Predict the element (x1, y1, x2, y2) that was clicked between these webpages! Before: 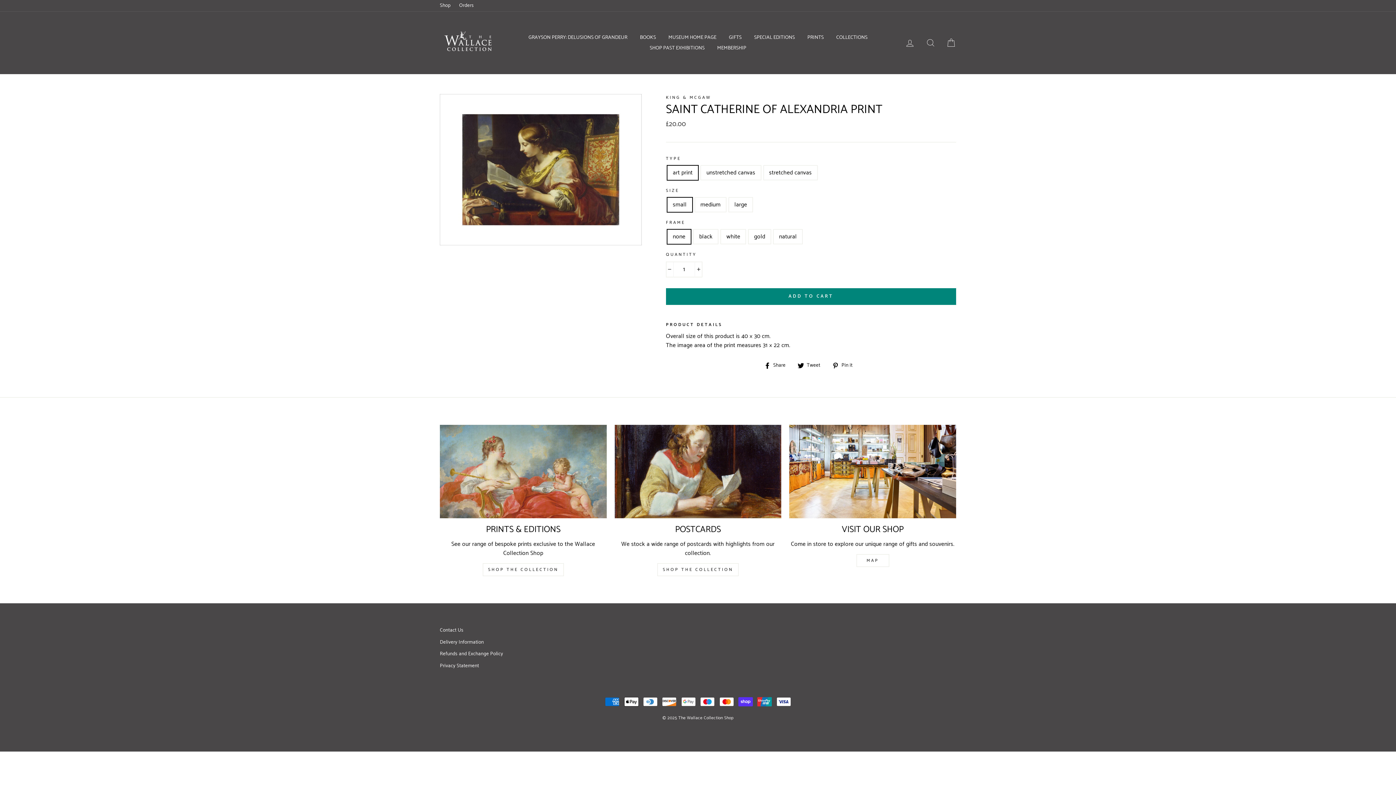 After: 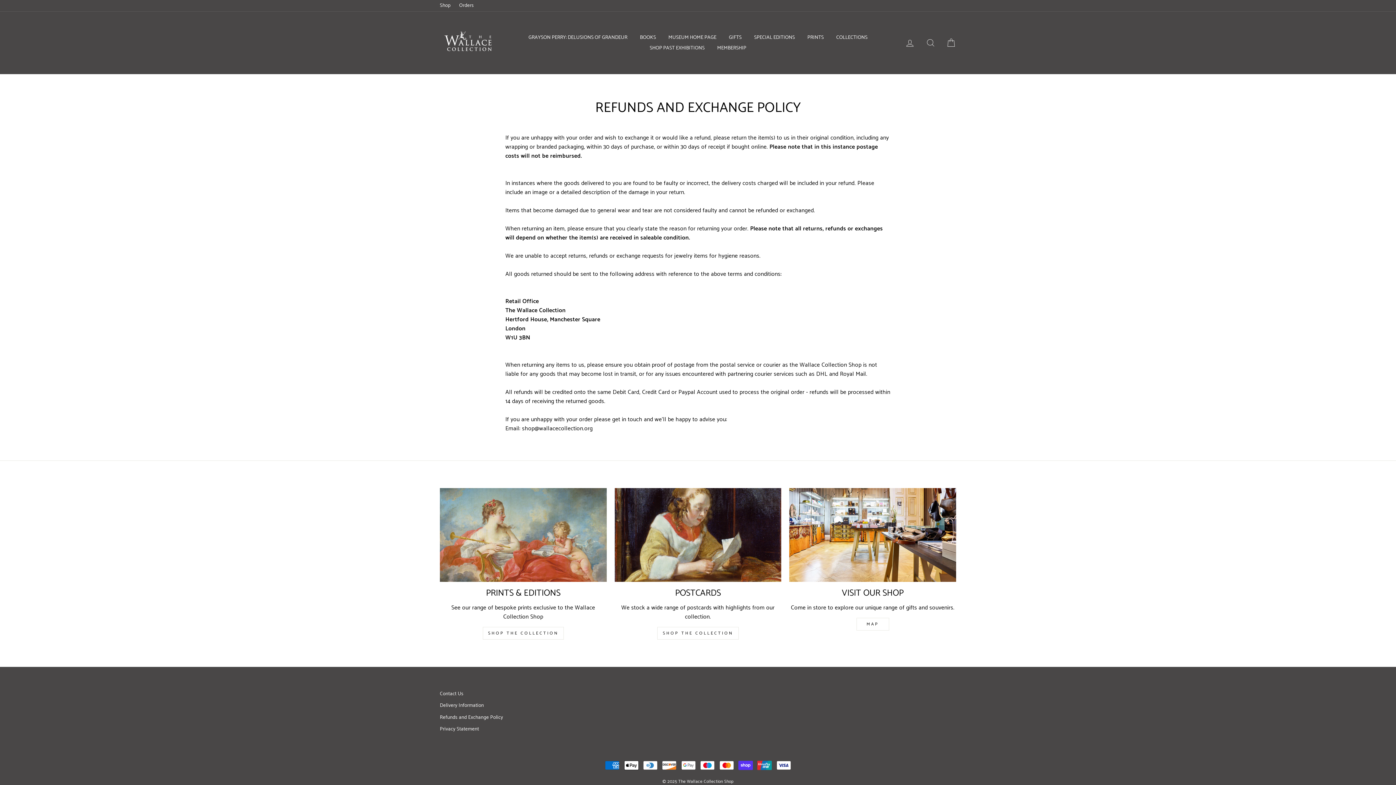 Action: bbox: (440, 649, 503, 659) label: Refunds and Exchange Policy